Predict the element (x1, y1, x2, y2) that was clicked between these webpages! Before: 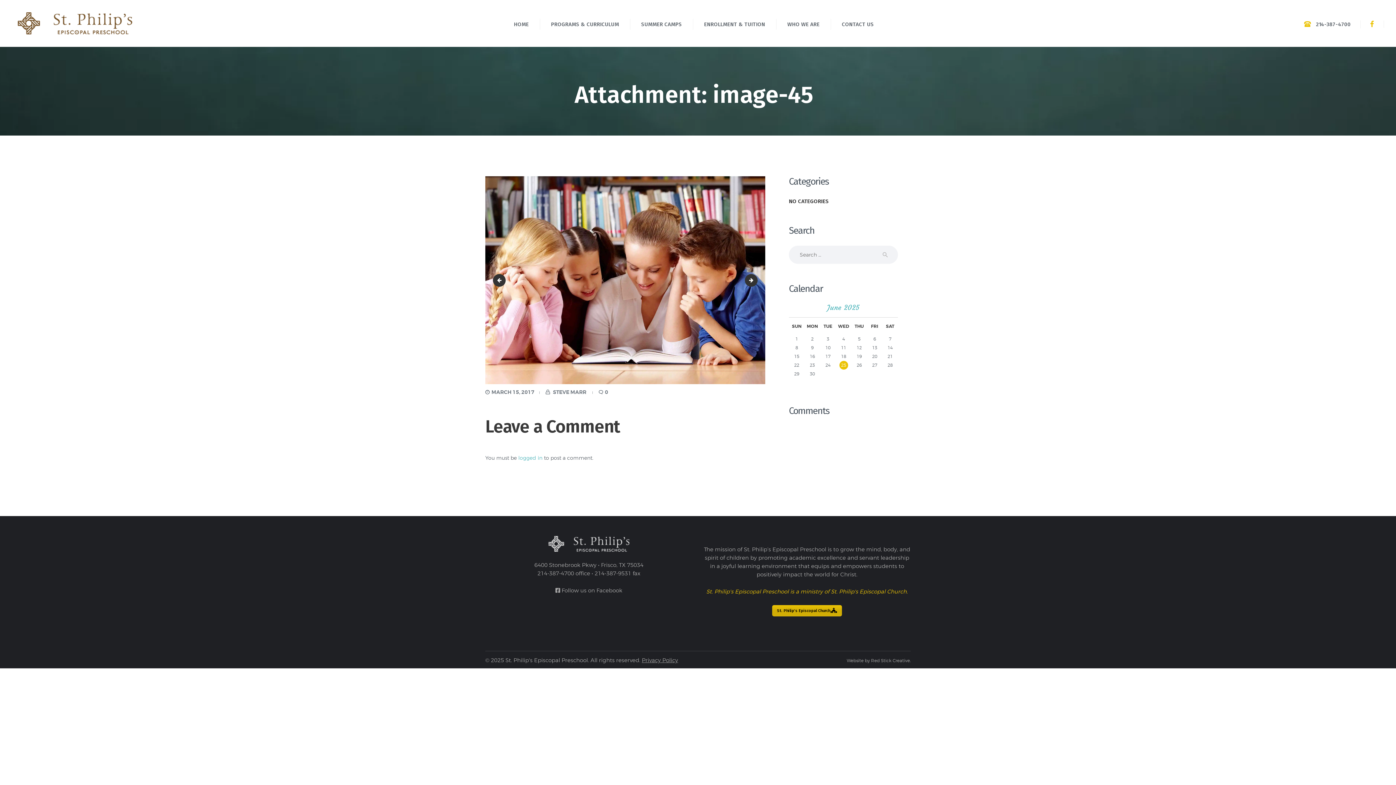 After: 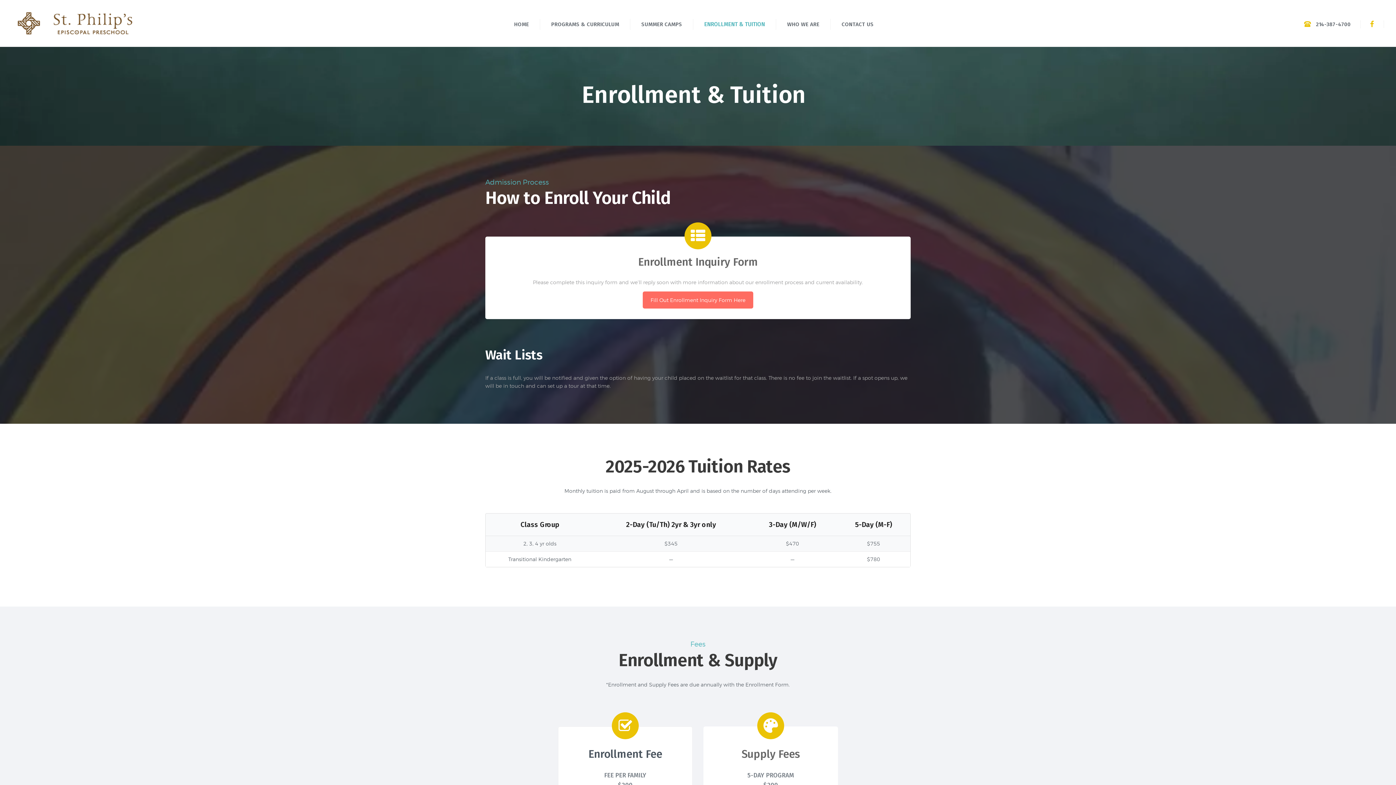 Action: label: ENROLLMENT & TUITION bbox: (692, 19, 776, 29)